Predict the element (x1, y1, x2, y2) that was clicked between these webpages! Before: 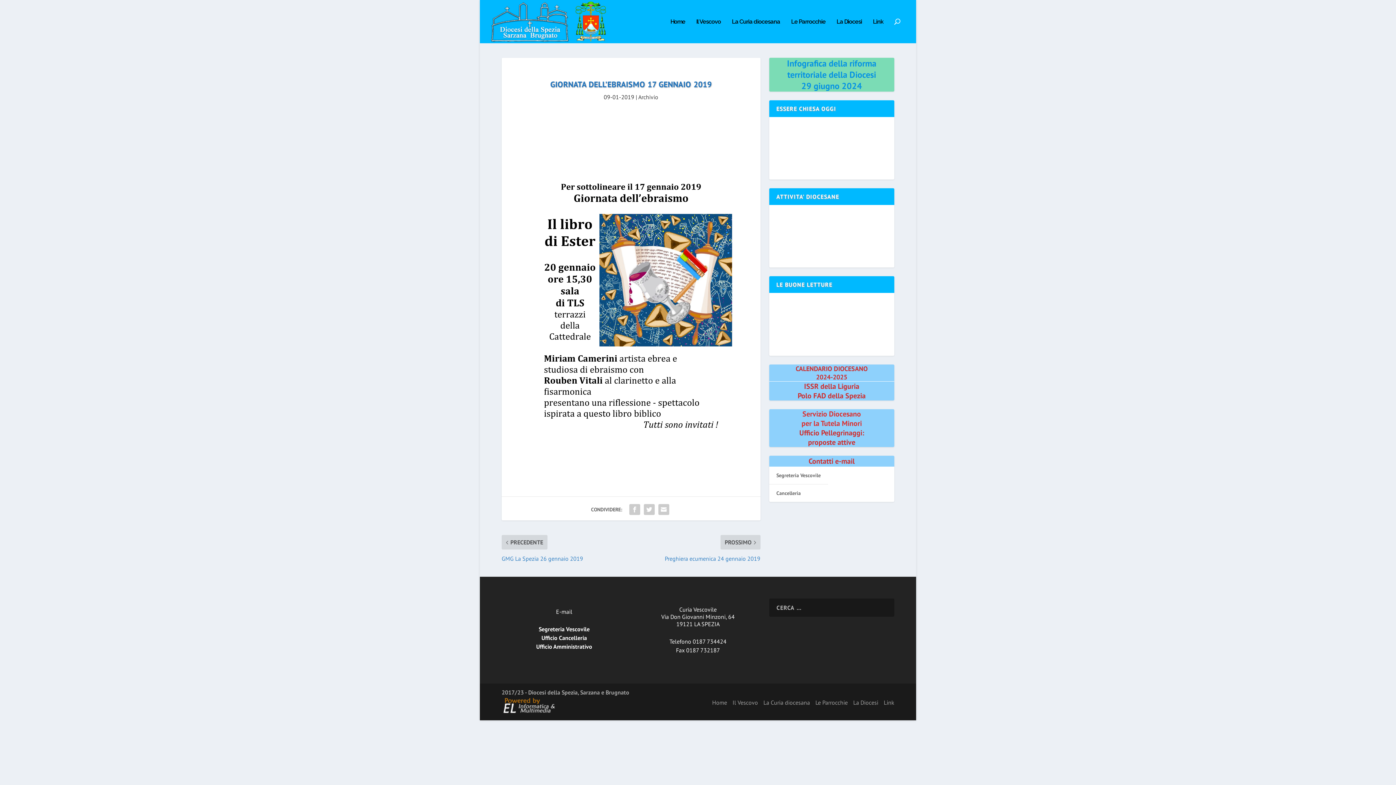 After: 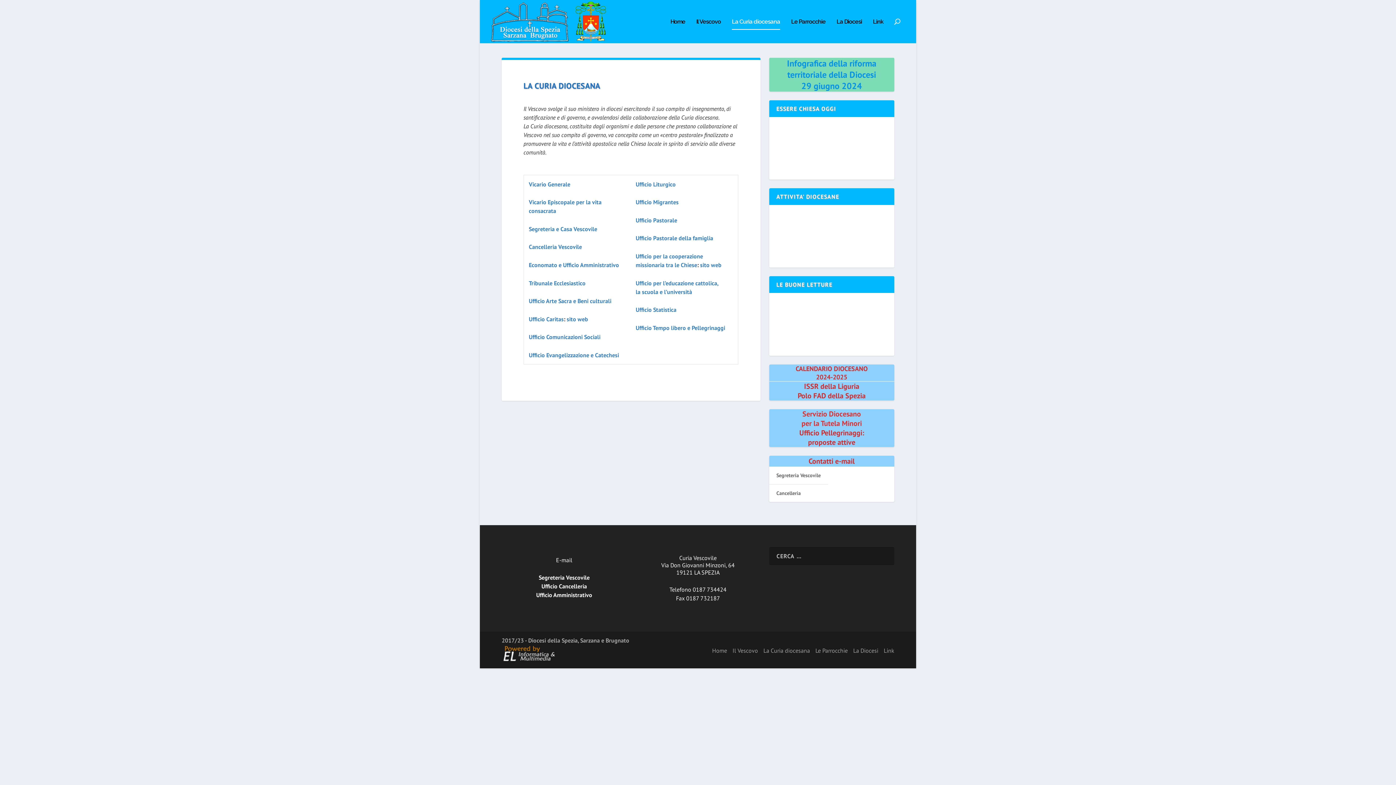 Action: bbox: (763, 699, 810, 706) label: La Curia diocesana